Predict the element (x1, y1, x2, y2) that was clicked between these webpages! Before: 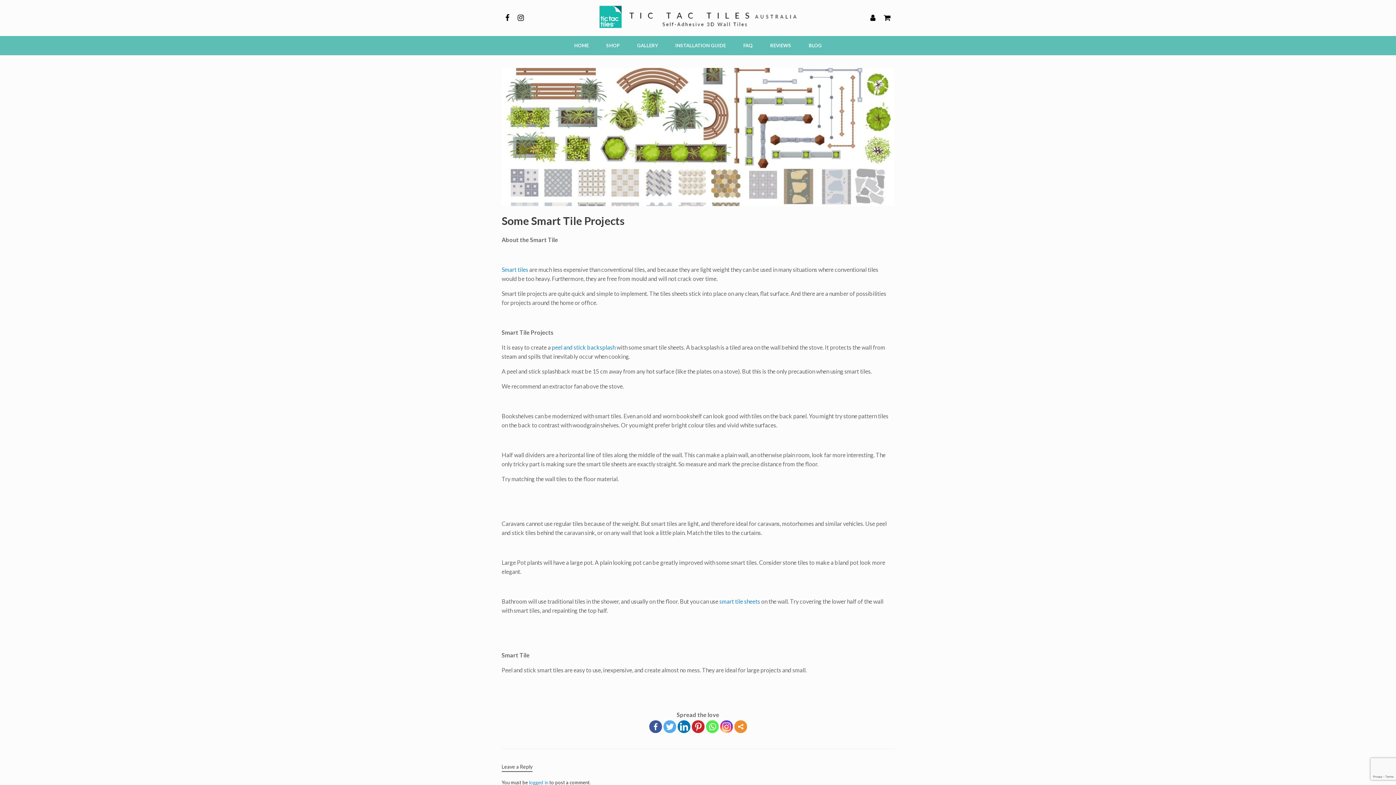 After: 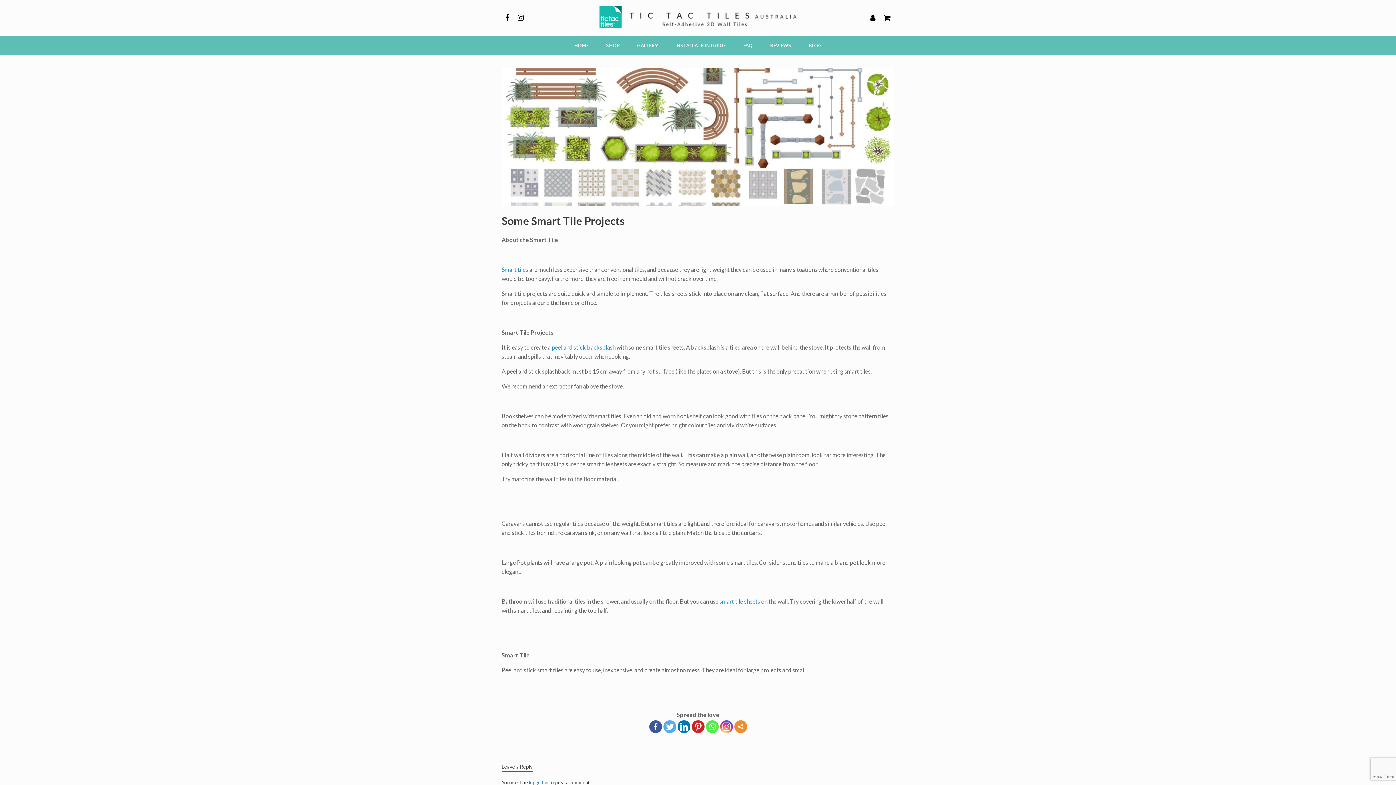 Action: bbox: (505, 13, 509, 21)